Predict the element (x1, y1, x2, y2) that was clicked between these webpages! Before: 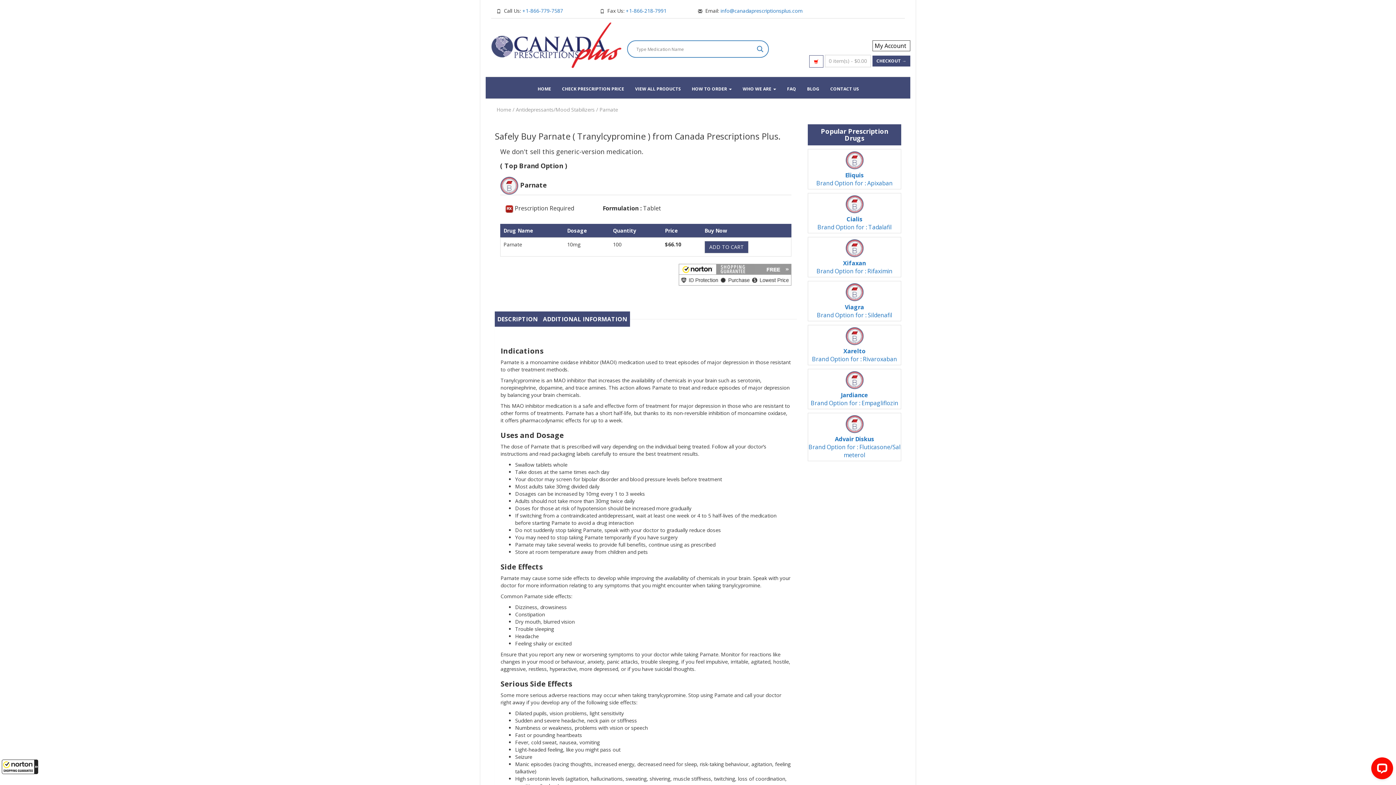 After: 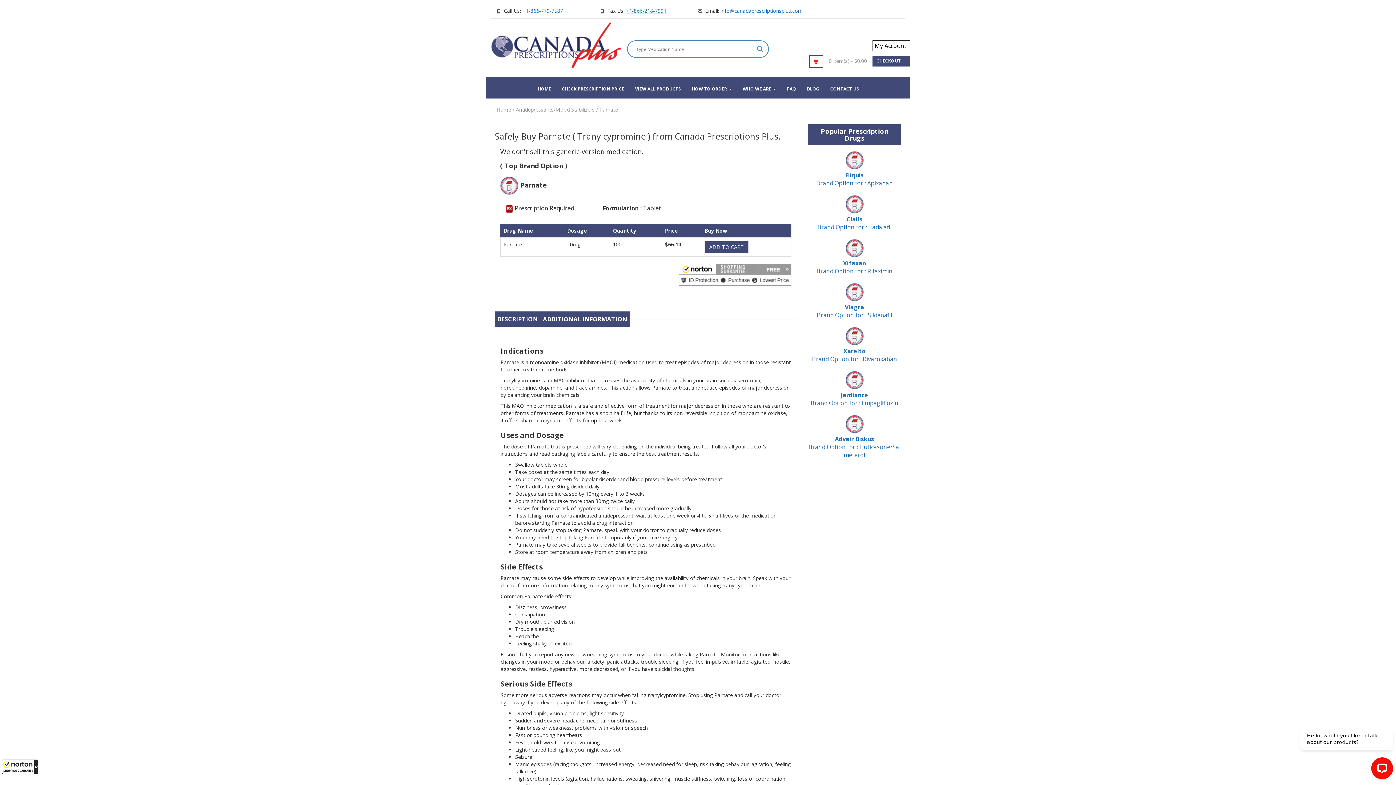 Action: label: +1-866-218-7991 bbox: (626, 7, 666, 14)